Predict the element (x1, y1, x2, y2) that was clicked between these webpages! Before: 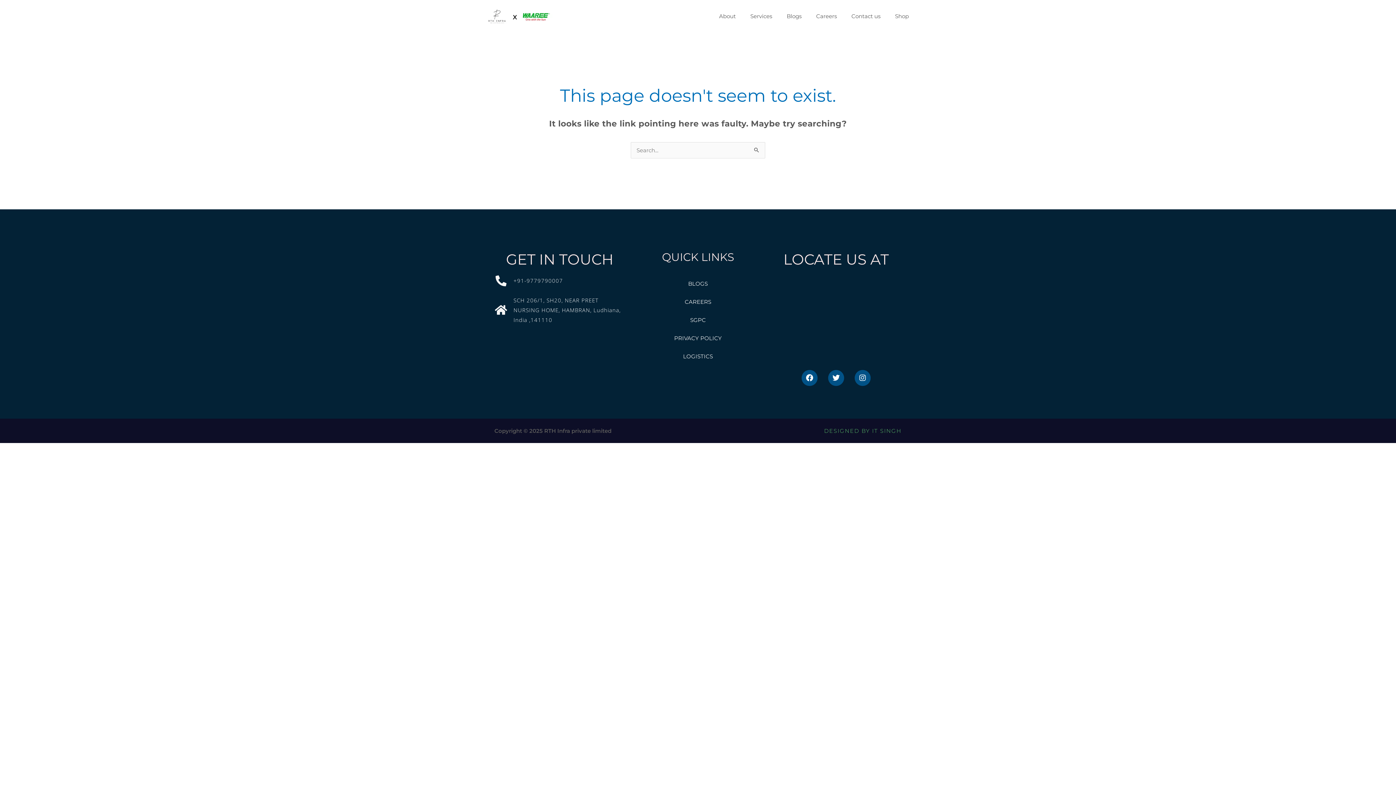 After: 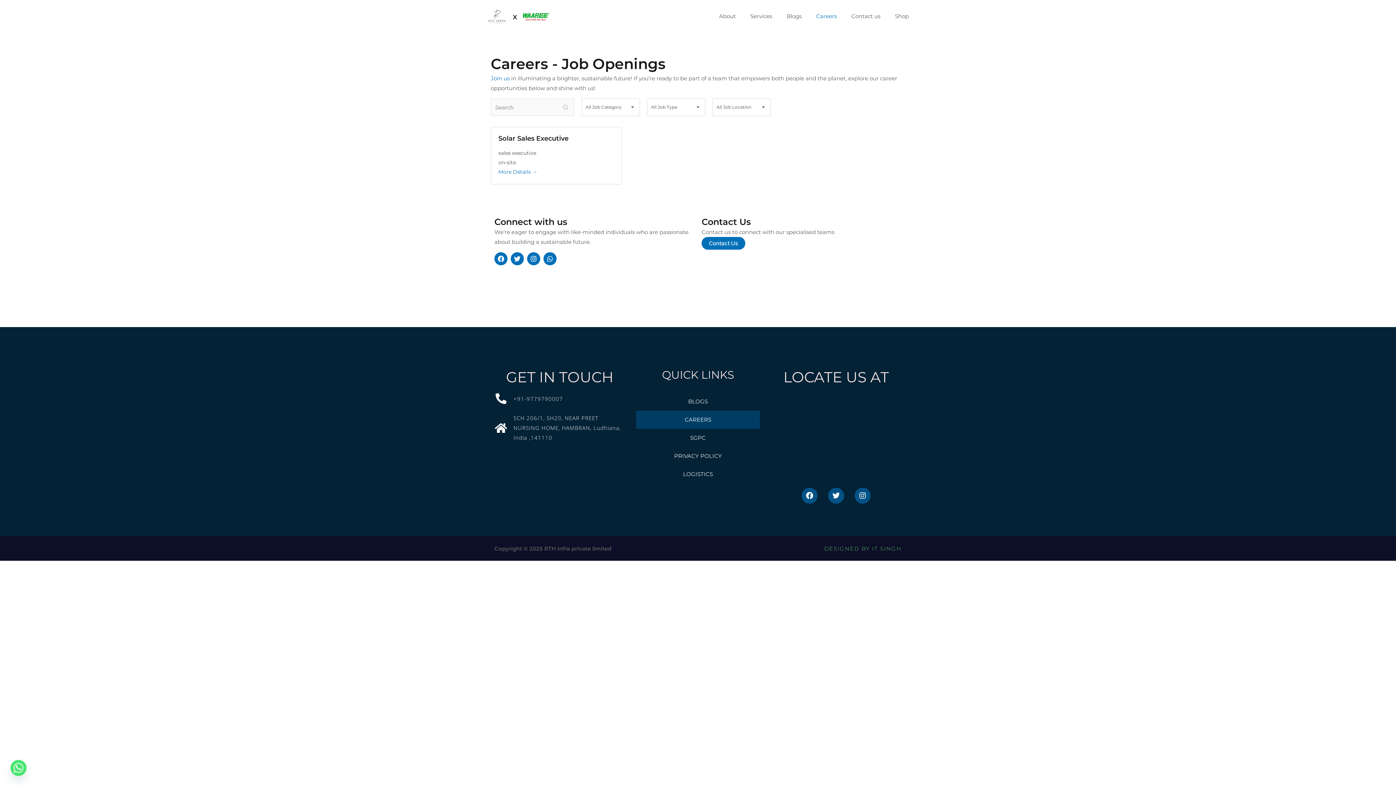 Action: bbox: (809, 5, 844, 27) label: Careers